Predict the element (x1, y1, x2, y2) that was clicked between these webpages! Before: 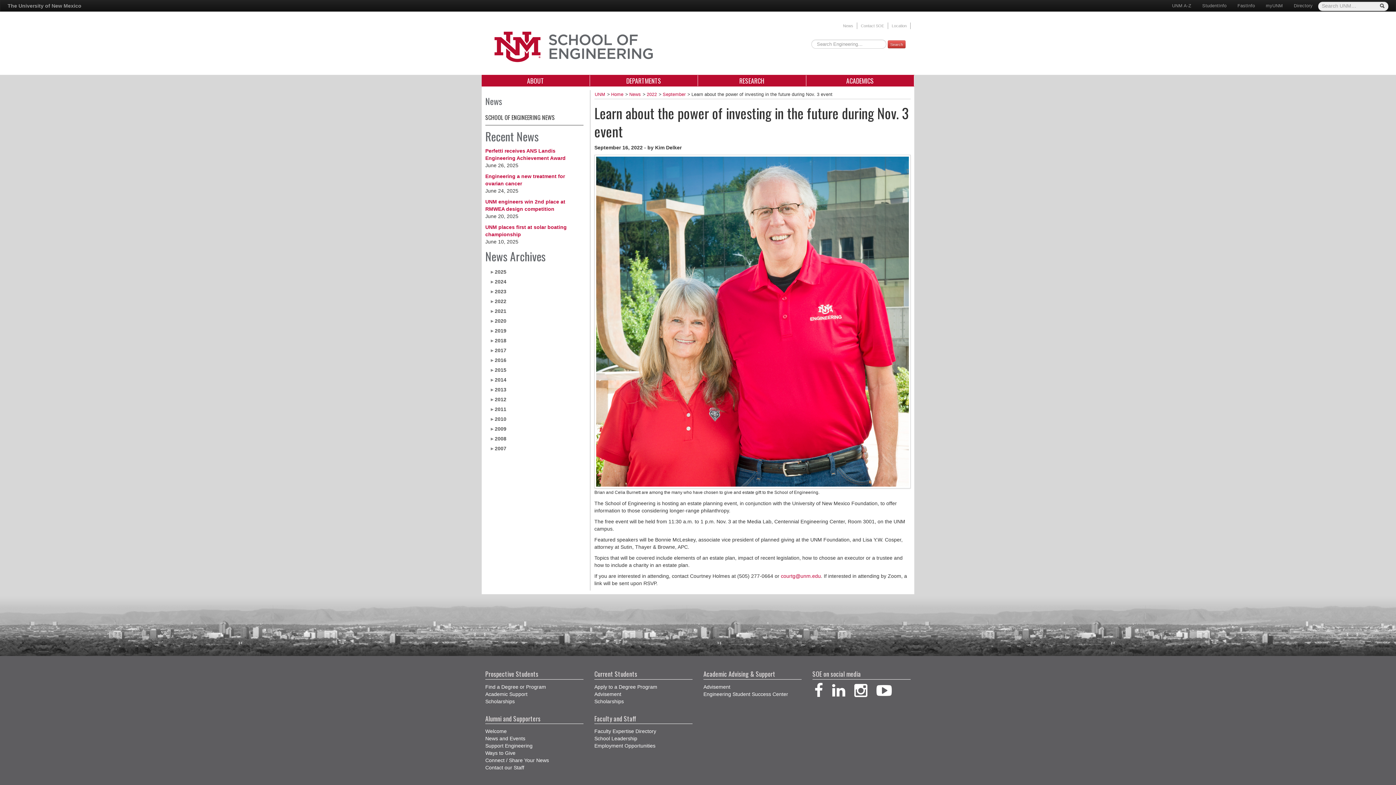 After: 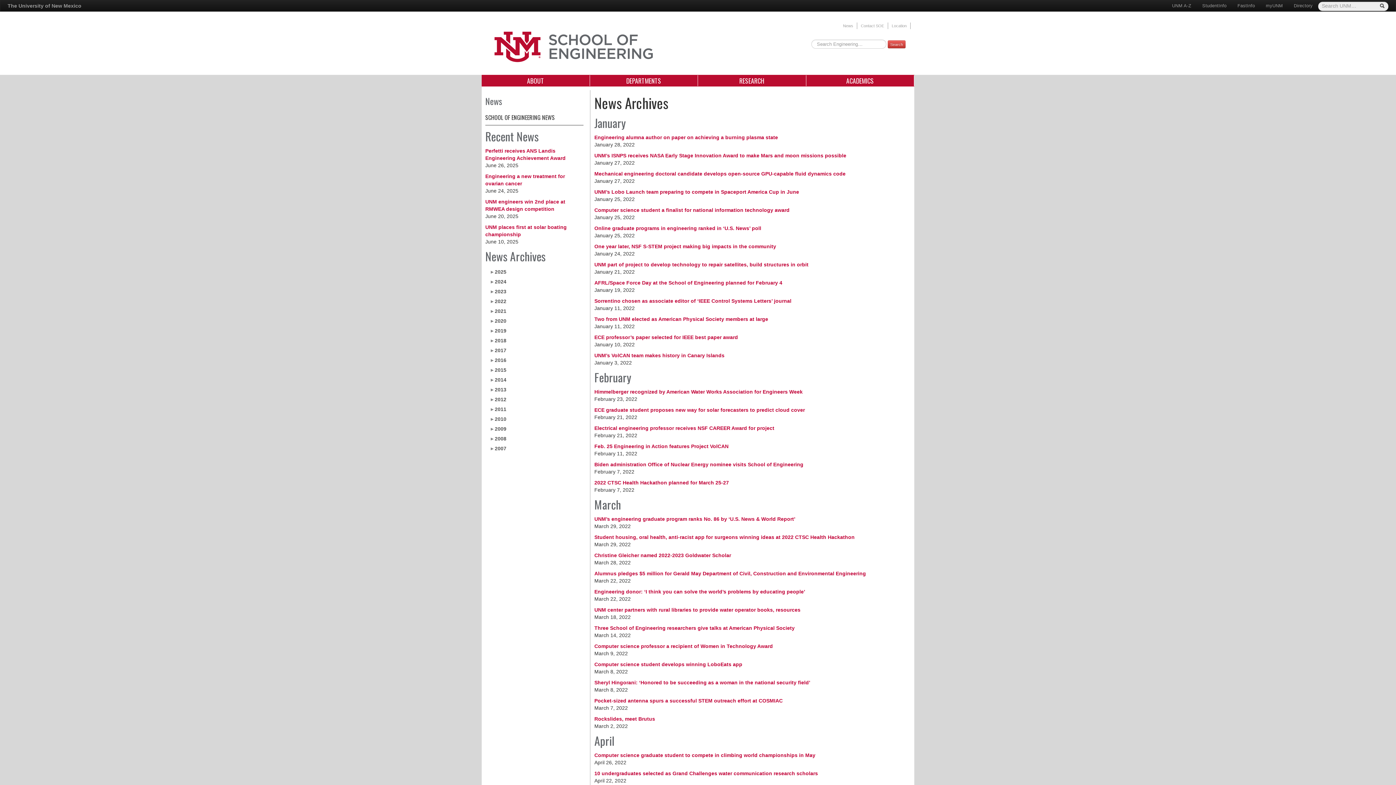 Action: bbox: (646, 92, 657, 97) label: 2022